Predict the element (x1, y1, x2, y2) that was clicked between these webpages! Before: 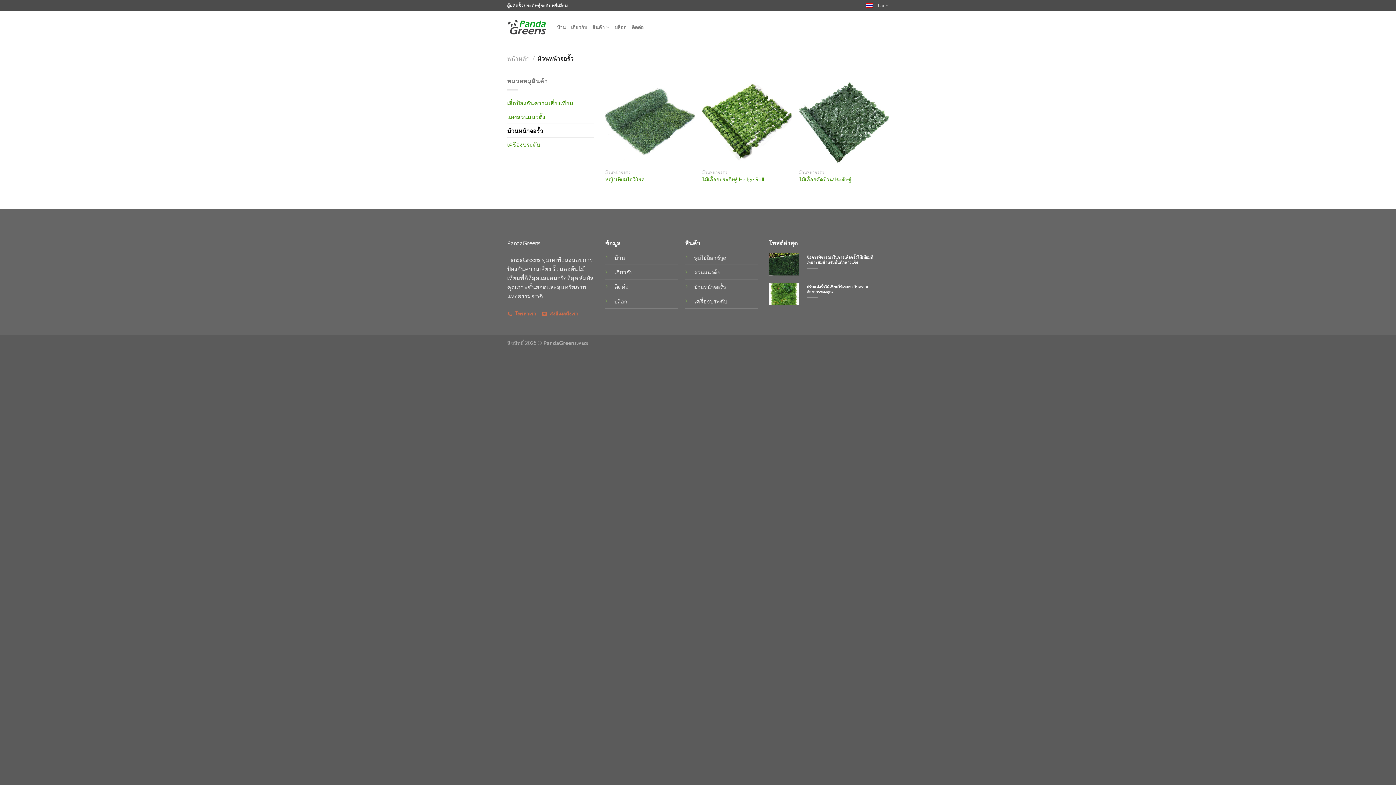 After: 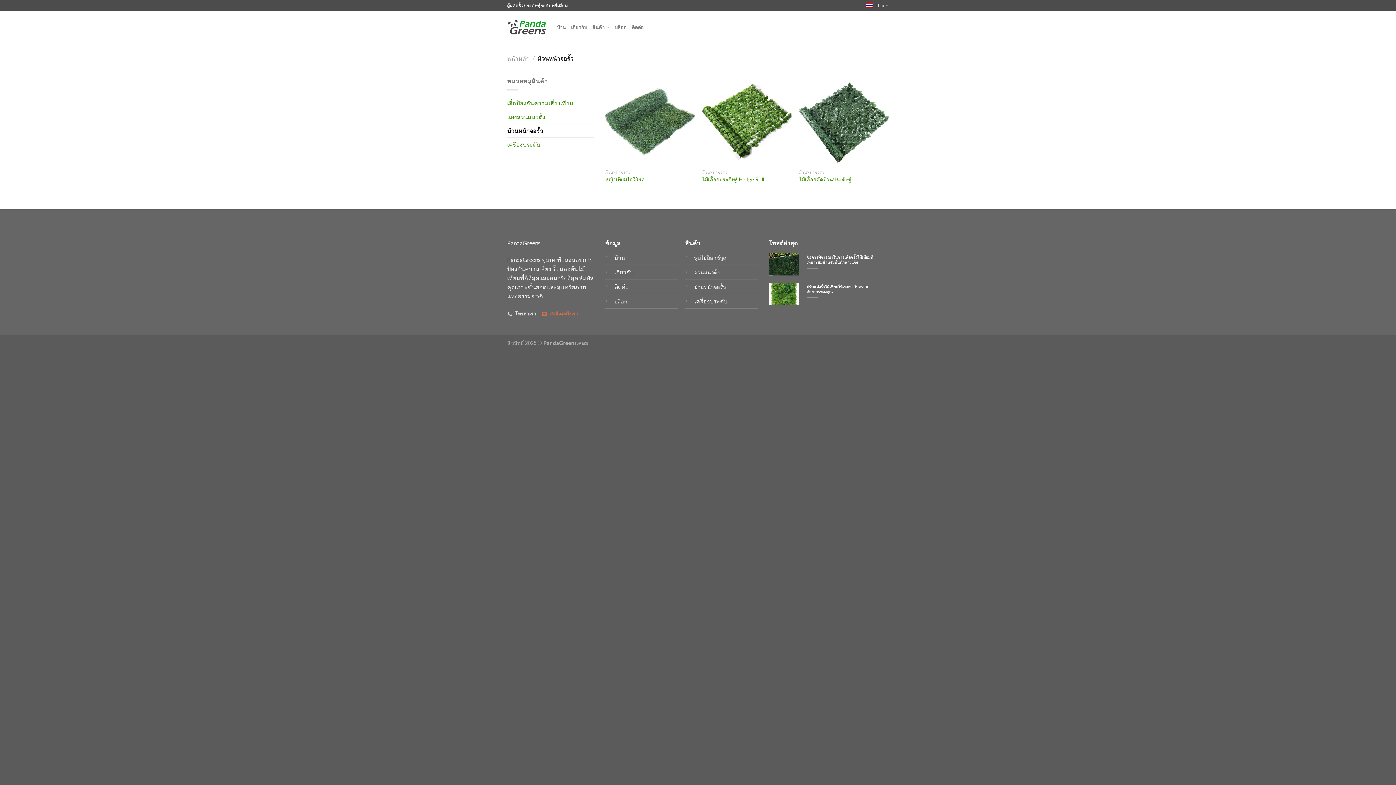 Action: label:  โทรหาเรา bbox: (507, 308, 537, 319)